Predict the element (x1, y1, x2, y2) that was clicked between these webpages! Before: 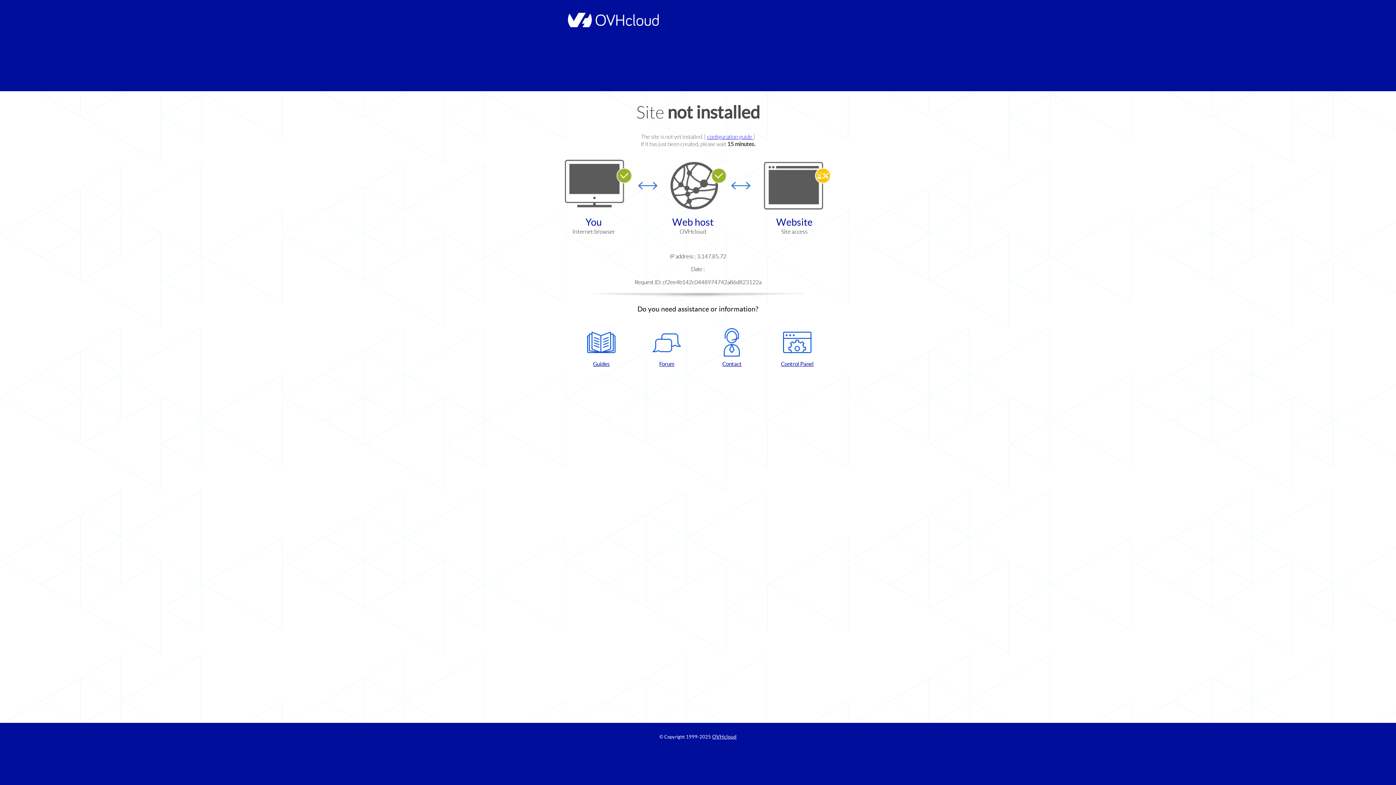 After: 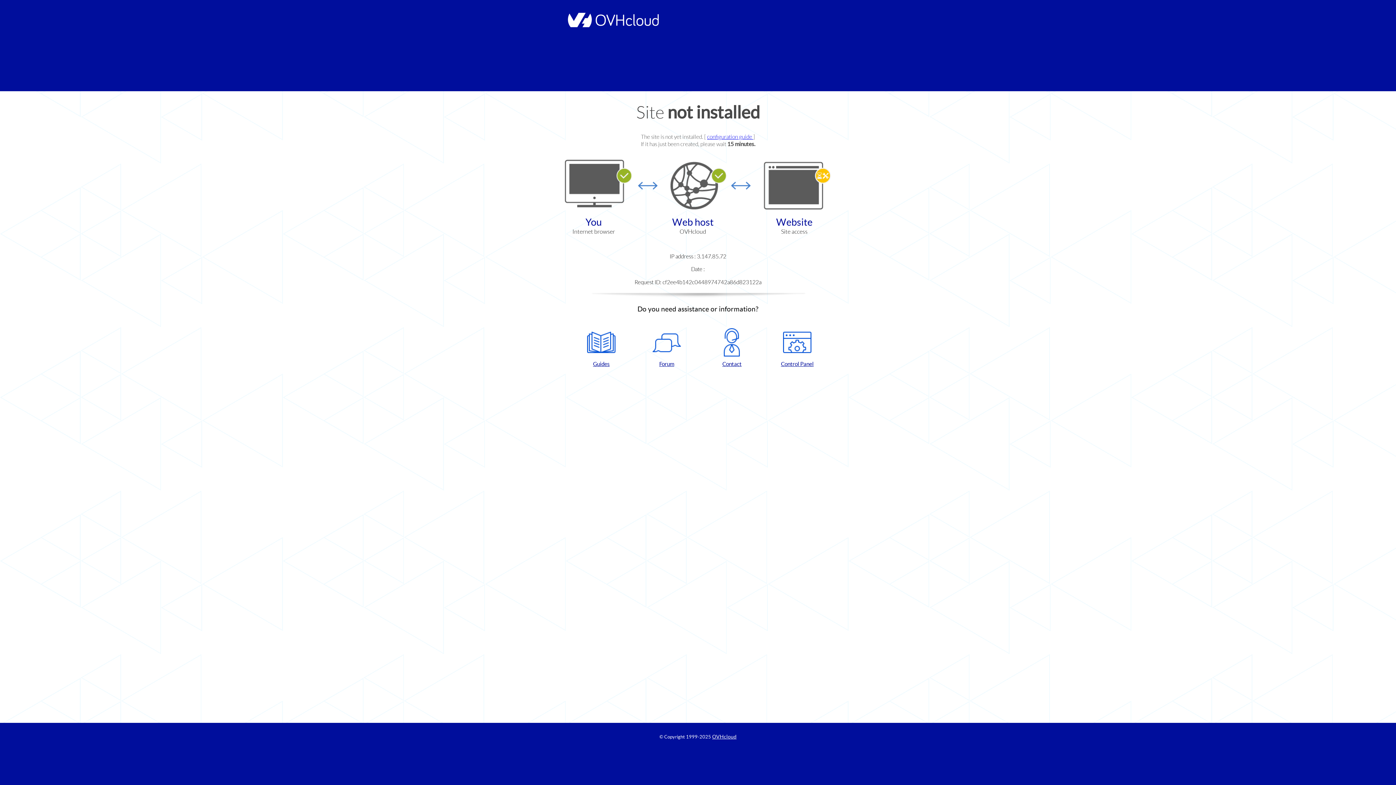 Action: label: Contact bbox: (702, 328, 761, 367)